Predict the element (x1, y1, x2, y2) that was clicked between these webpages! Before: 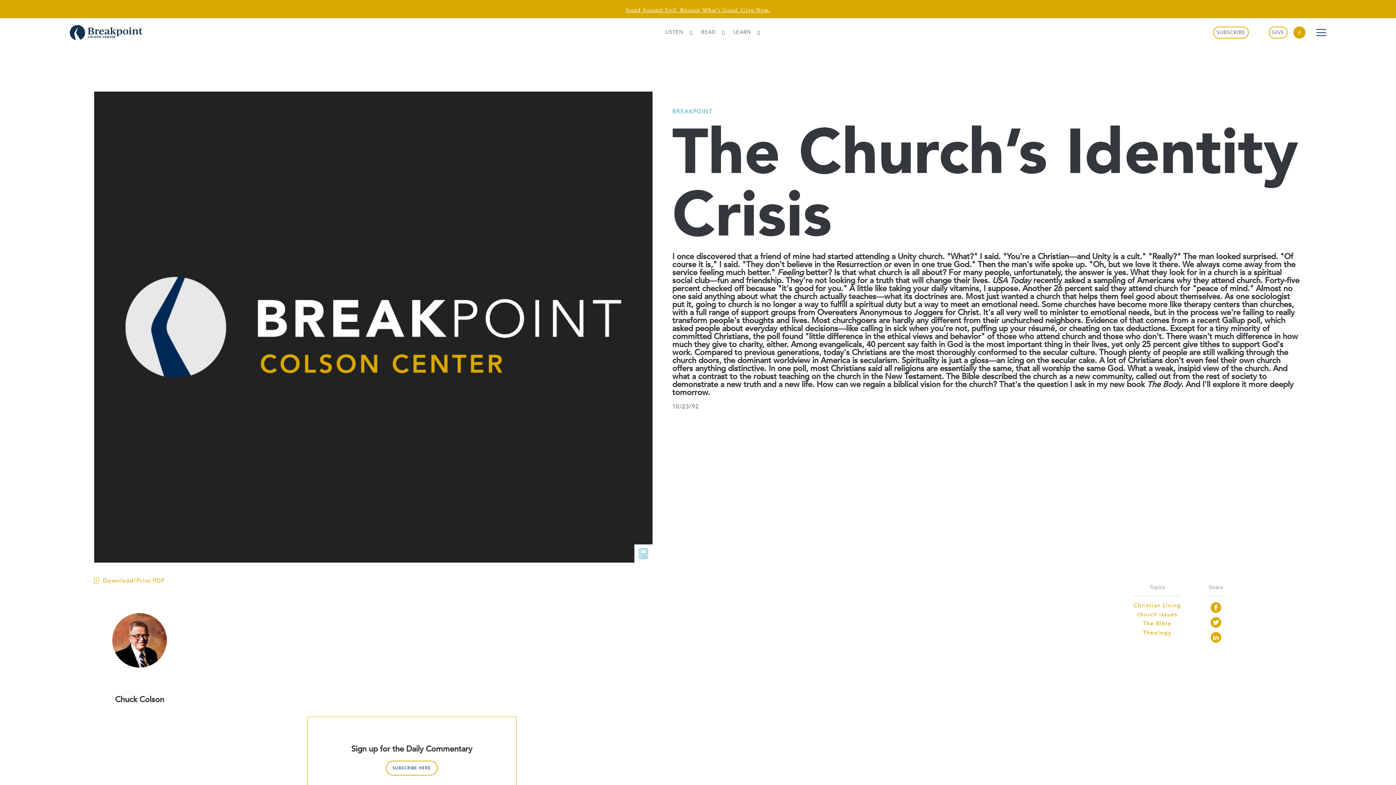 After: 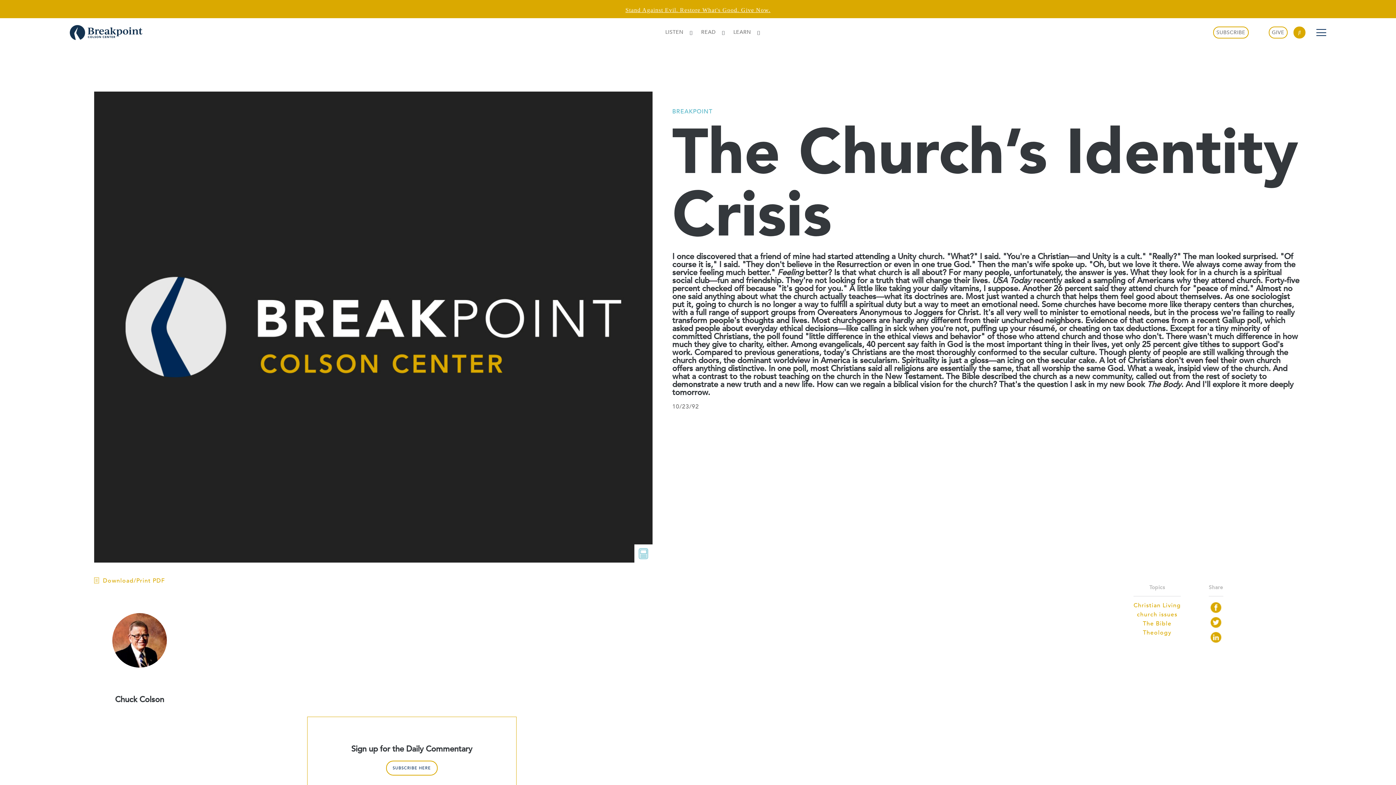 Action: label: Stand Against Evil. Restore What's Good. Give Now. bbox: (625, 5, 770, 14)